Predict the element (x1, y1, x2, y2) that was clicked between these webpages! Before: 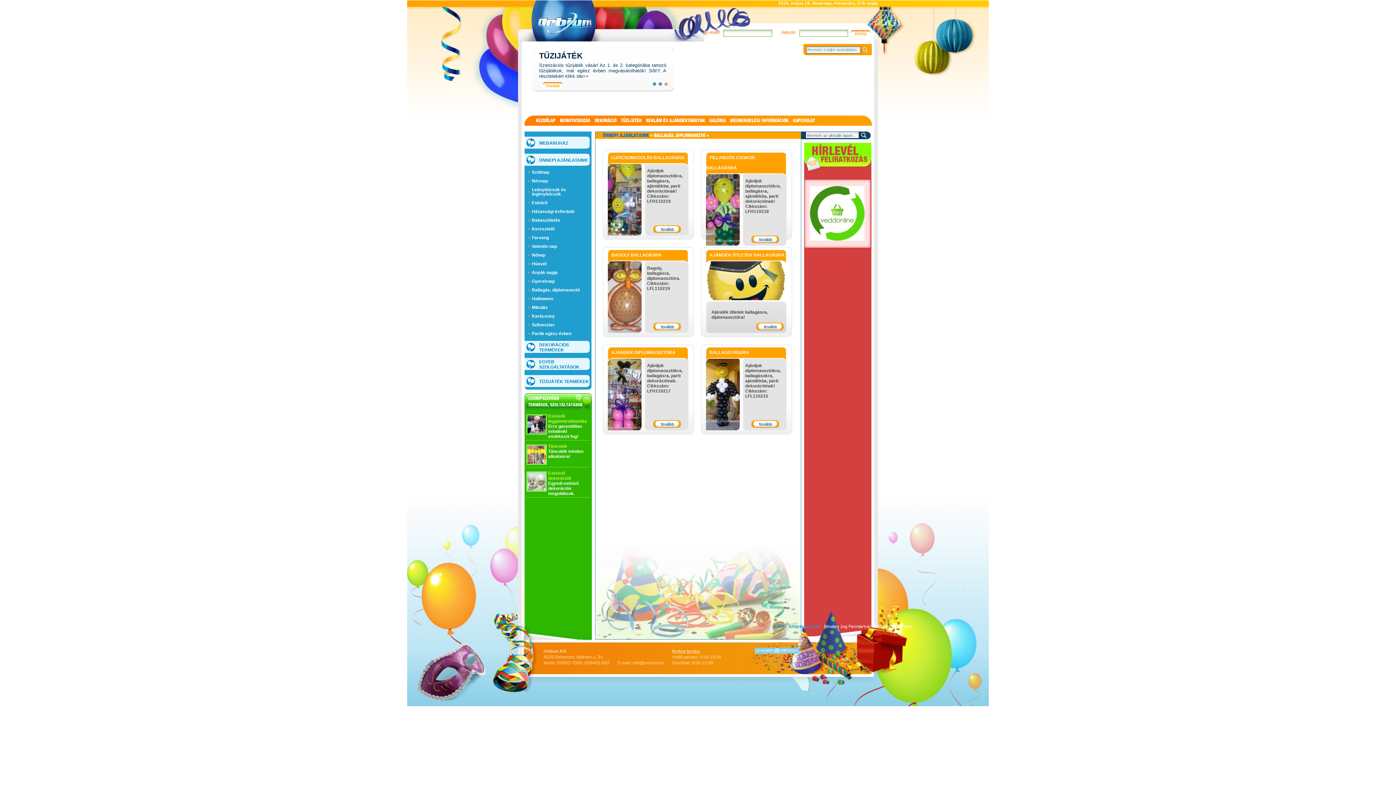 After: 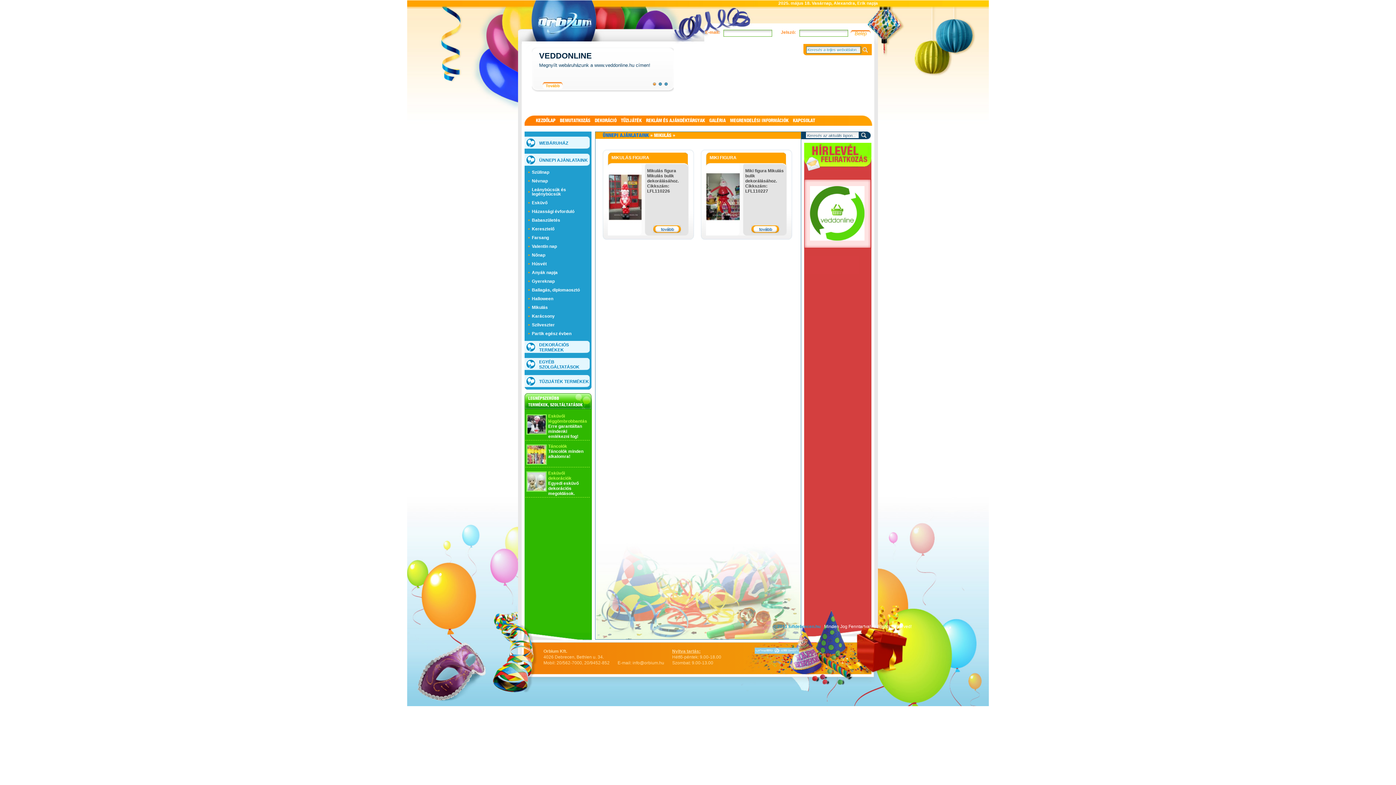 Action: bbox: (524, 305, 591, 309) label: Mikulás